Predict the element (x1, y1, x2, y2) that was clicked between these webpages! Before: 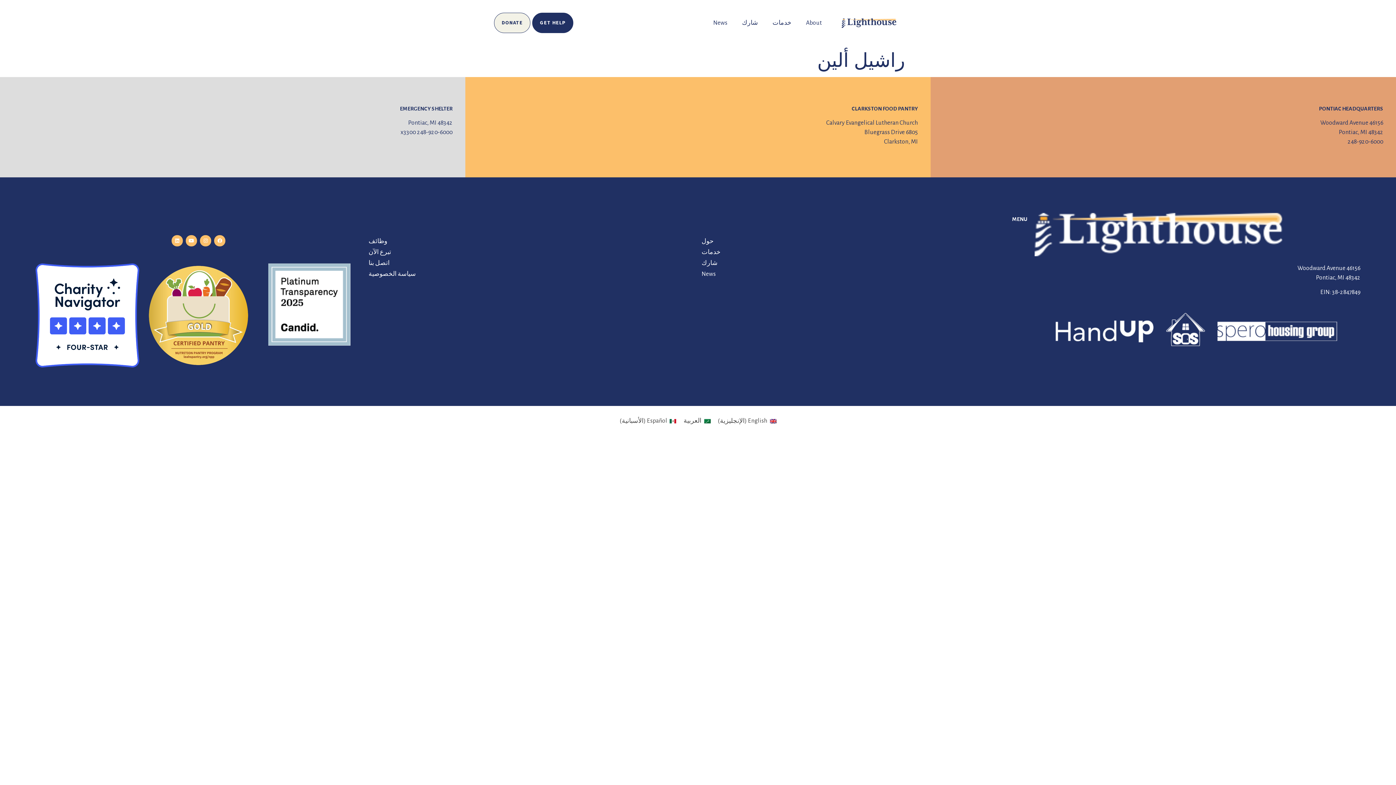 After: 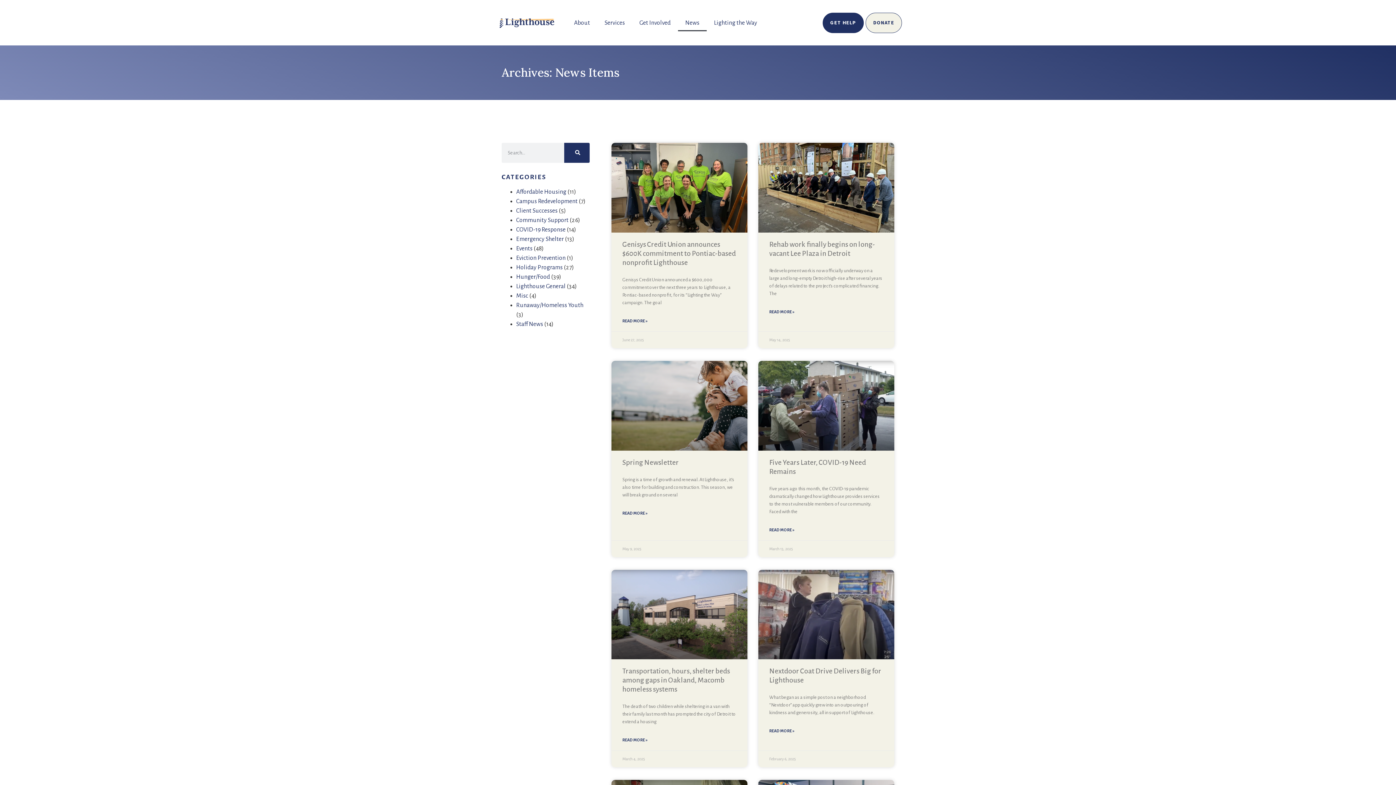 Action: label: News bbox: (706, 14, 734, 31)